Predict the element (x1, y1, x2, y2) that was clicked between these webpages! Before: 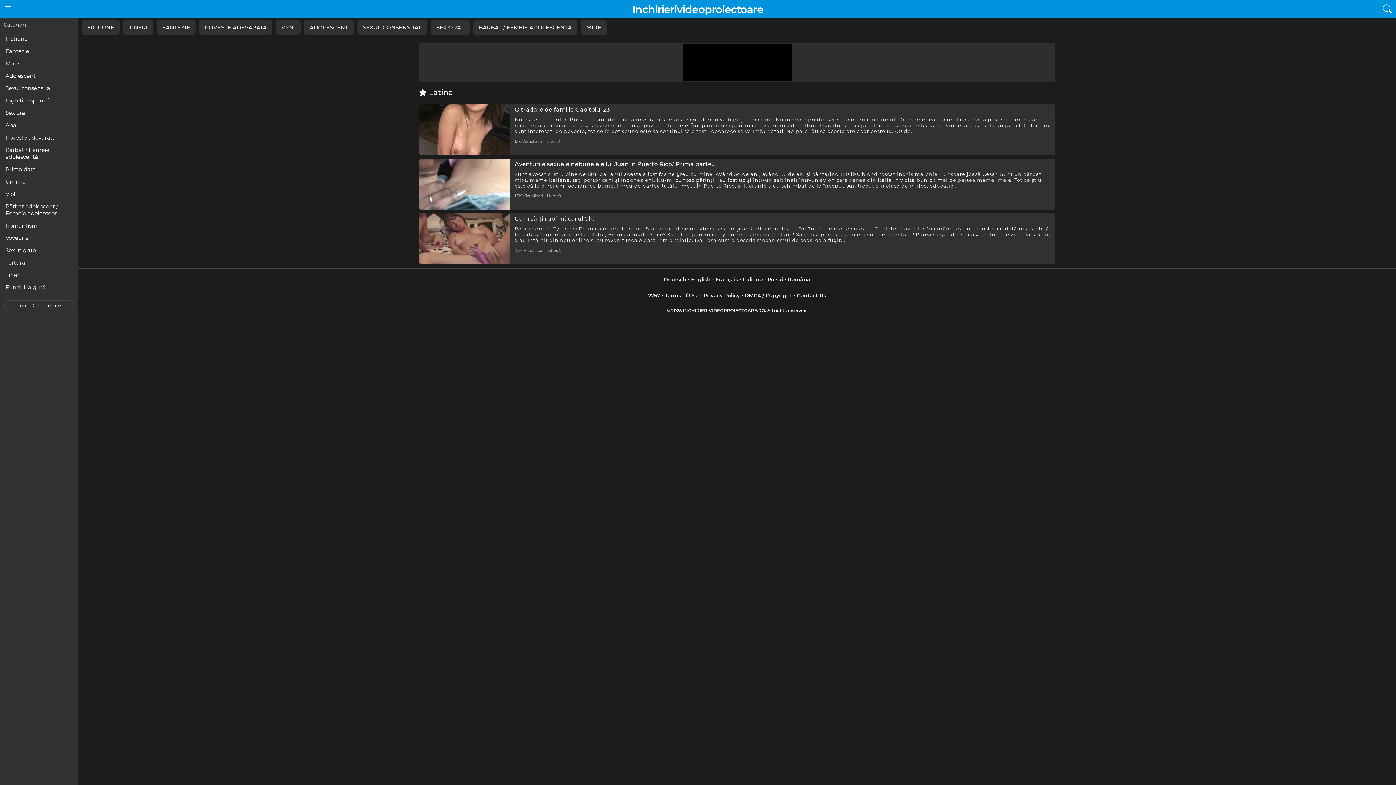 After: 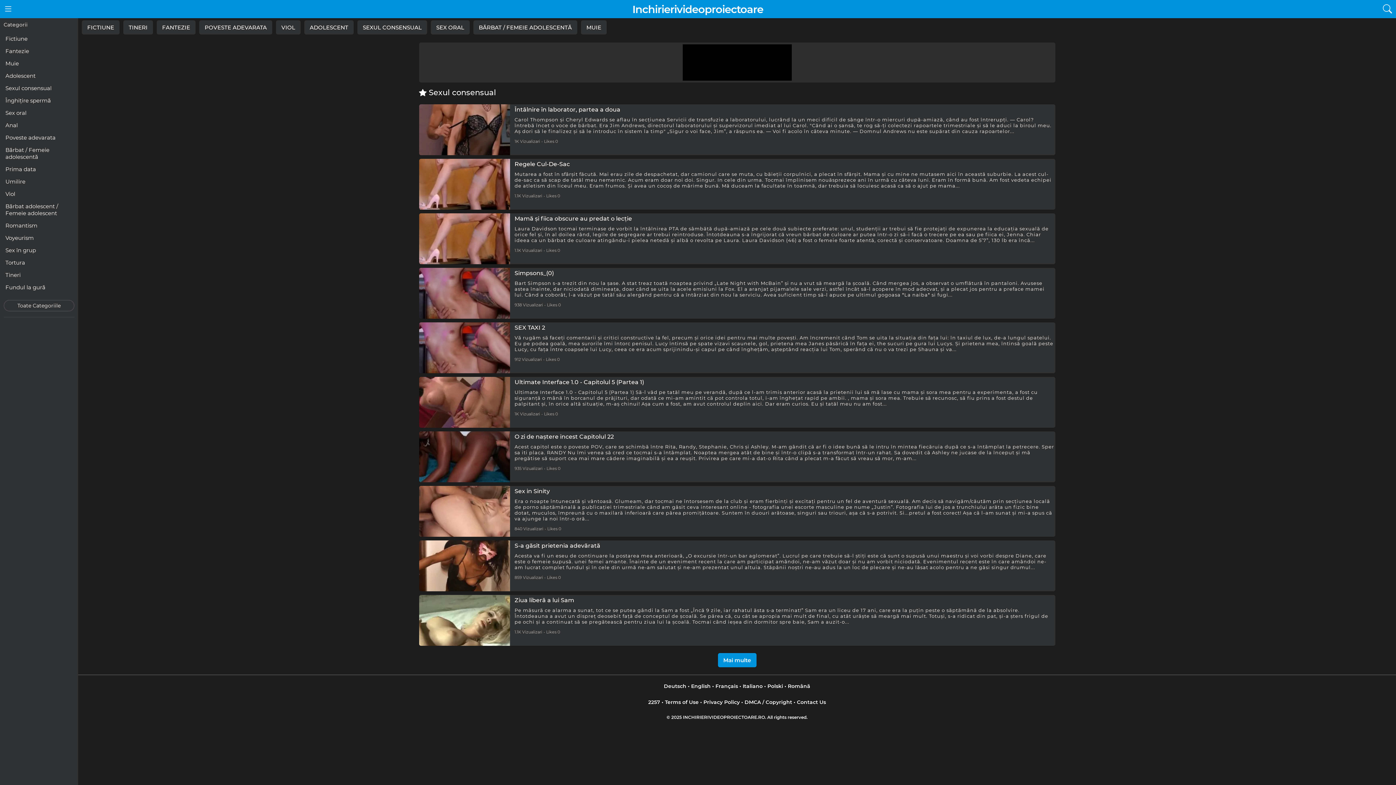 Action: label: SEXUL CONSENSUAL bbox: (357, 20, 427, 34)